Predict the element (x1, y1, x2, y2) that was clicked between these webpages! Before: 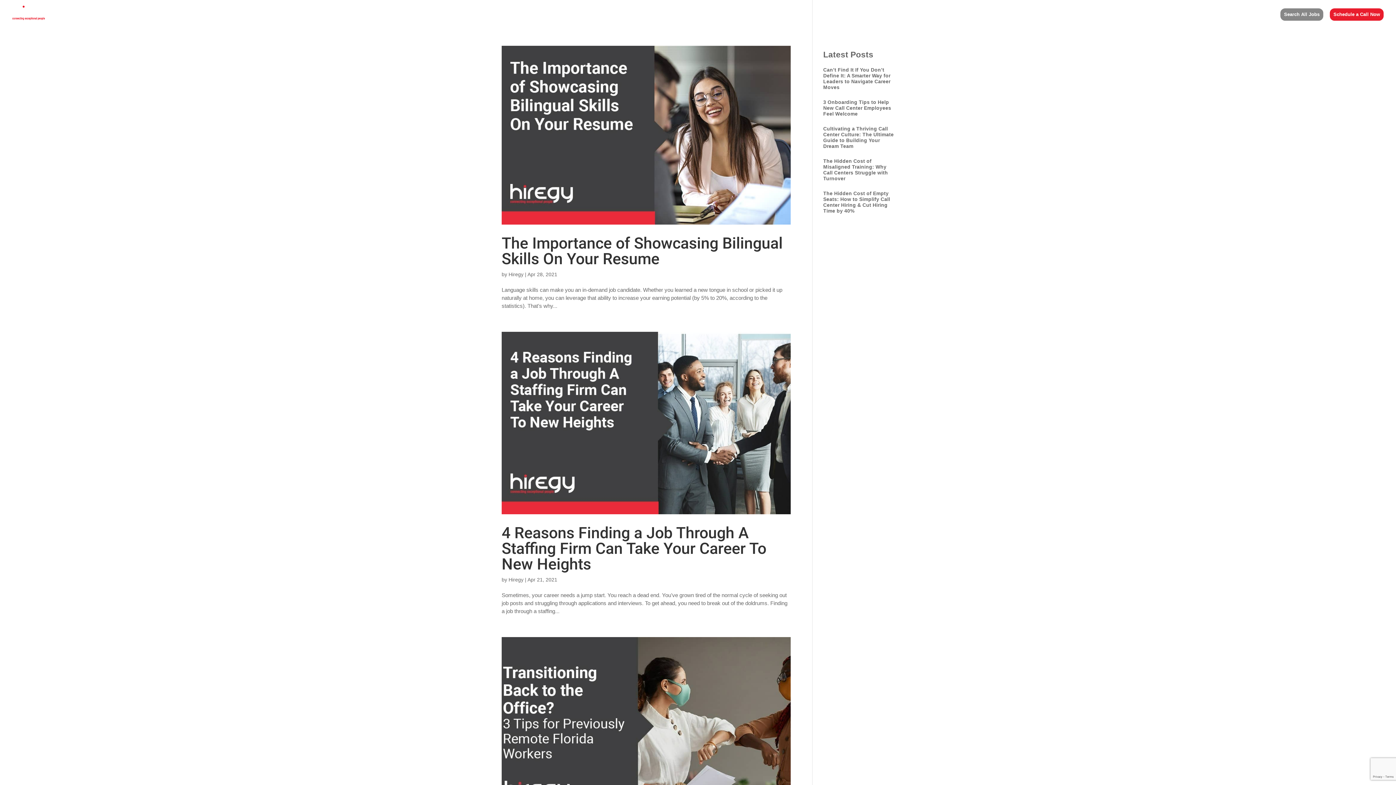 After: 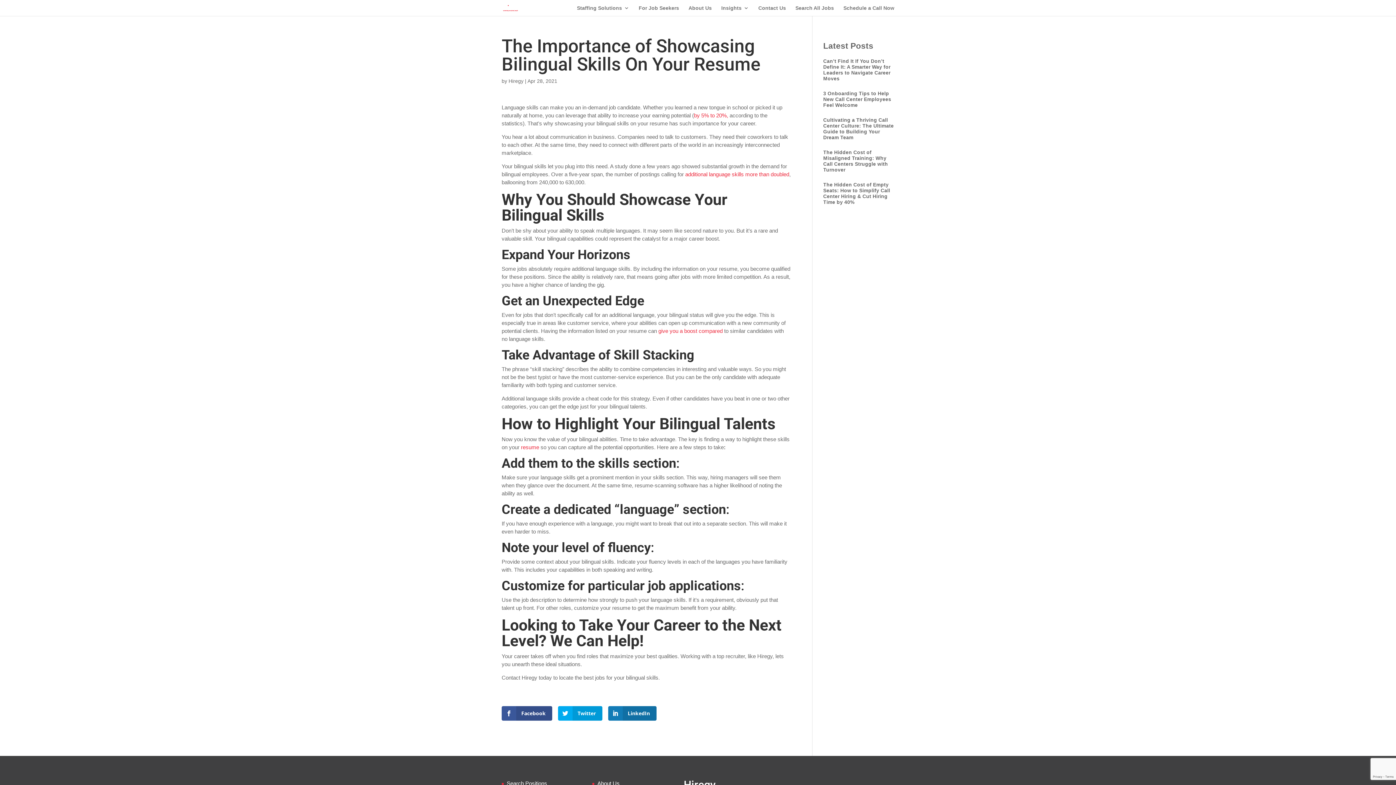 Action: label: The Importance of Showcasing Bilingual Skills On Your Resume bbox: (501, 234, 782, 268)